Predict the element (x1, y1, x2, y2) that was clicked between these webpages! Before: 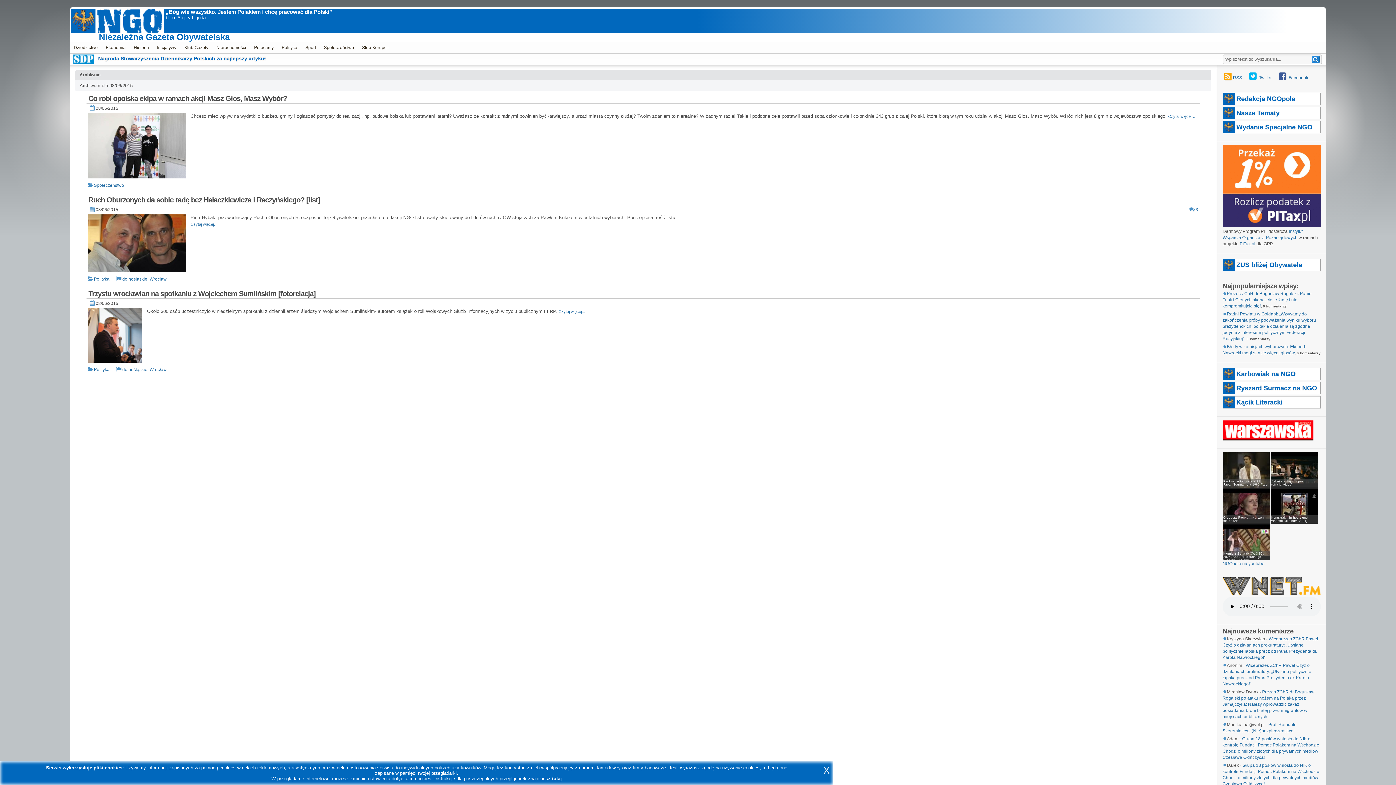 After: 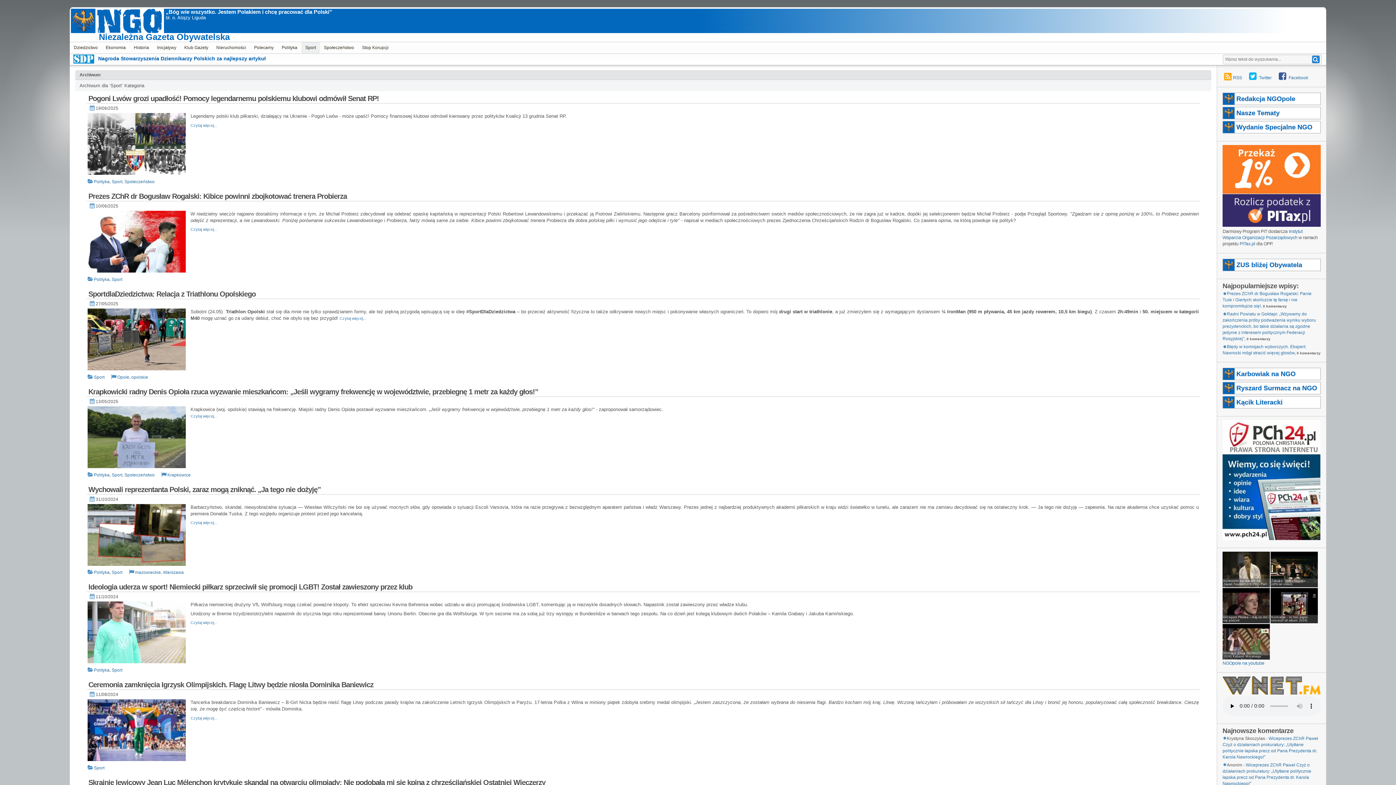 Action: label: Sport bbox: (301, 42, 320, 53)